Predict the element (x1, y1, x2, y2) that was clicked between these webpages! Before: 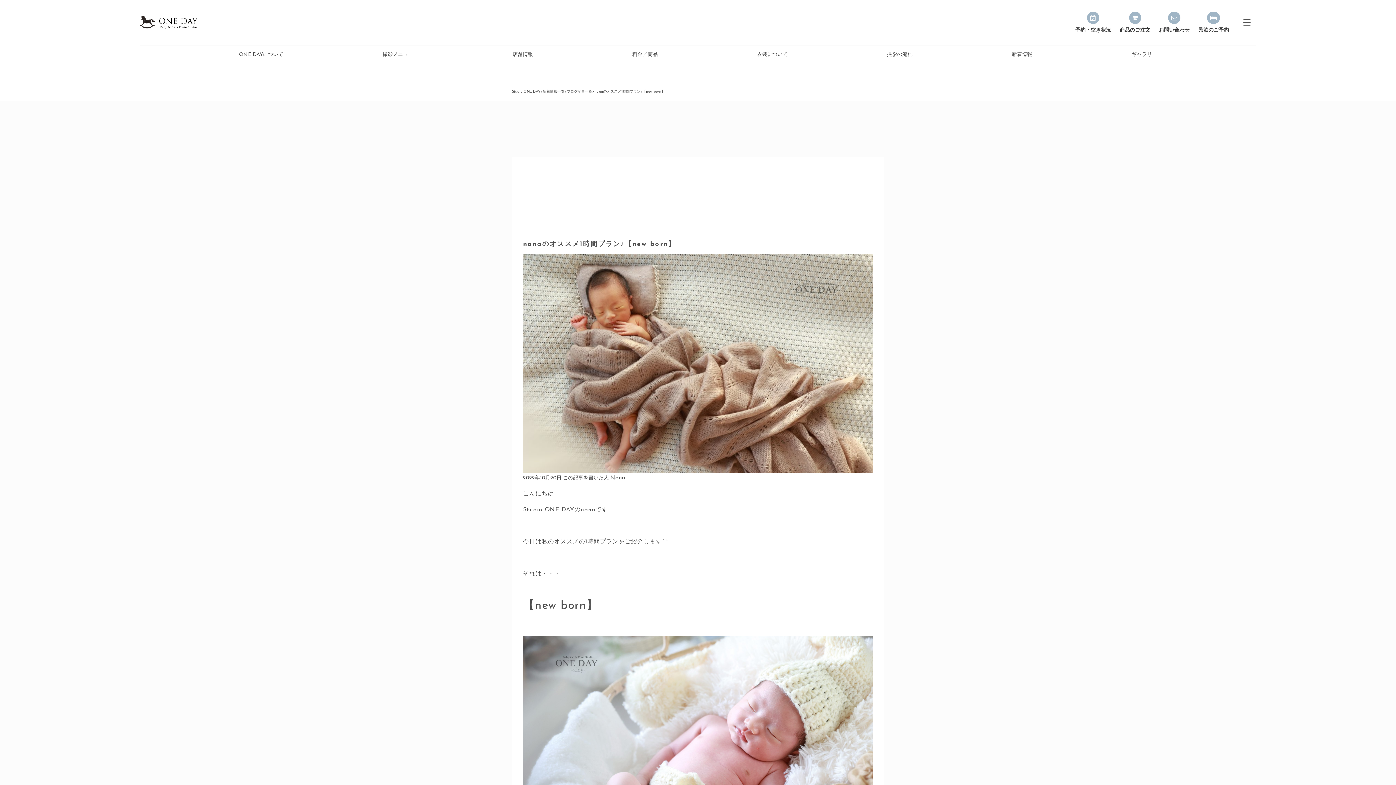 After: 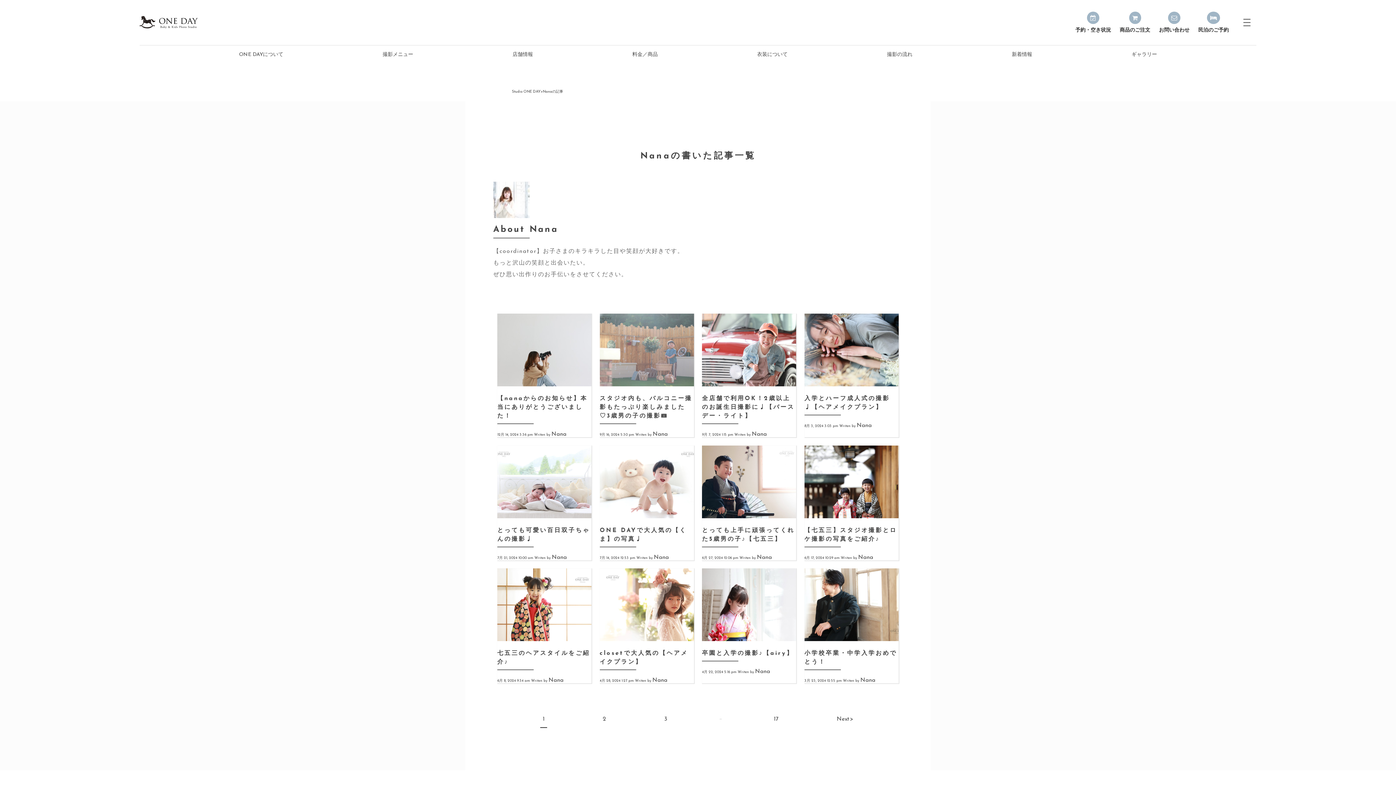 Action: label: Nana bbox: (610, 475, 625, 481)